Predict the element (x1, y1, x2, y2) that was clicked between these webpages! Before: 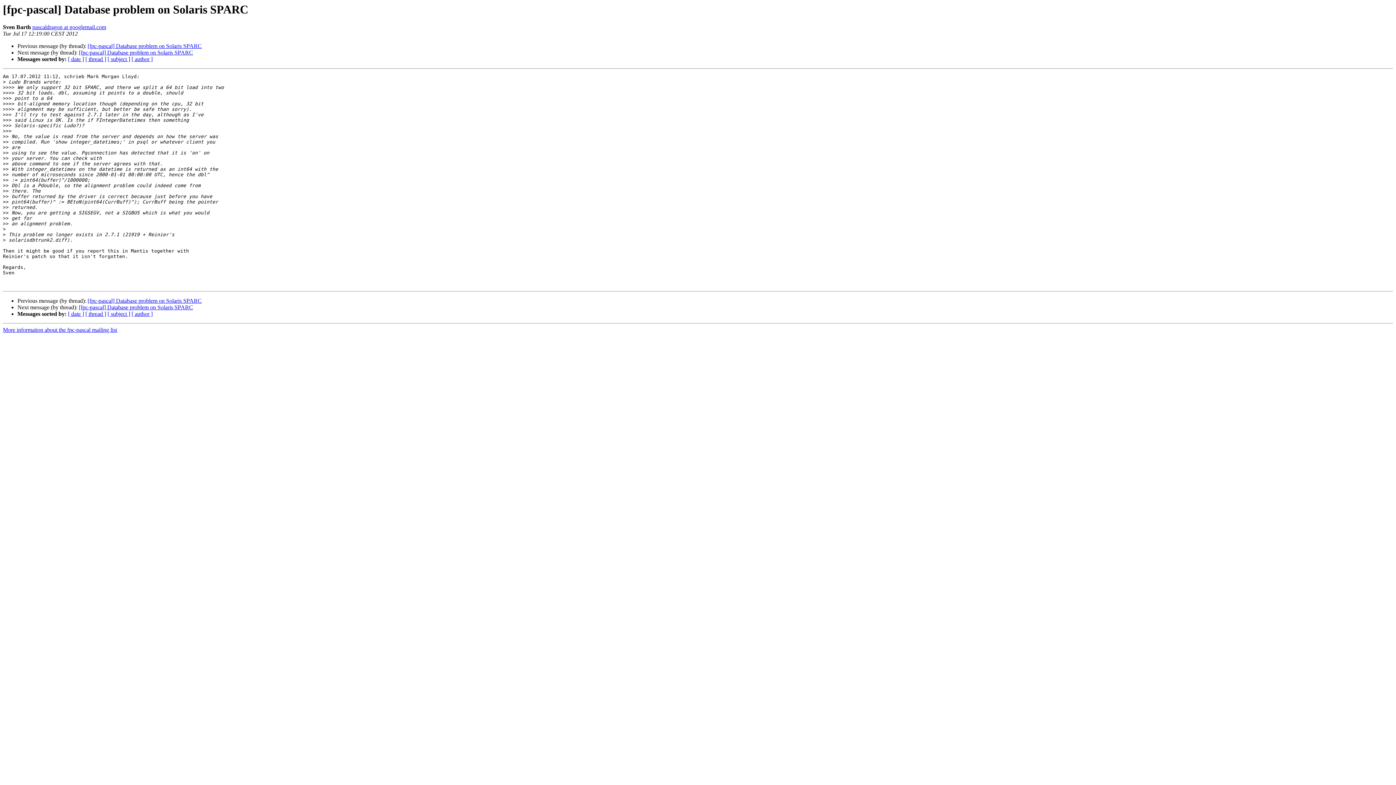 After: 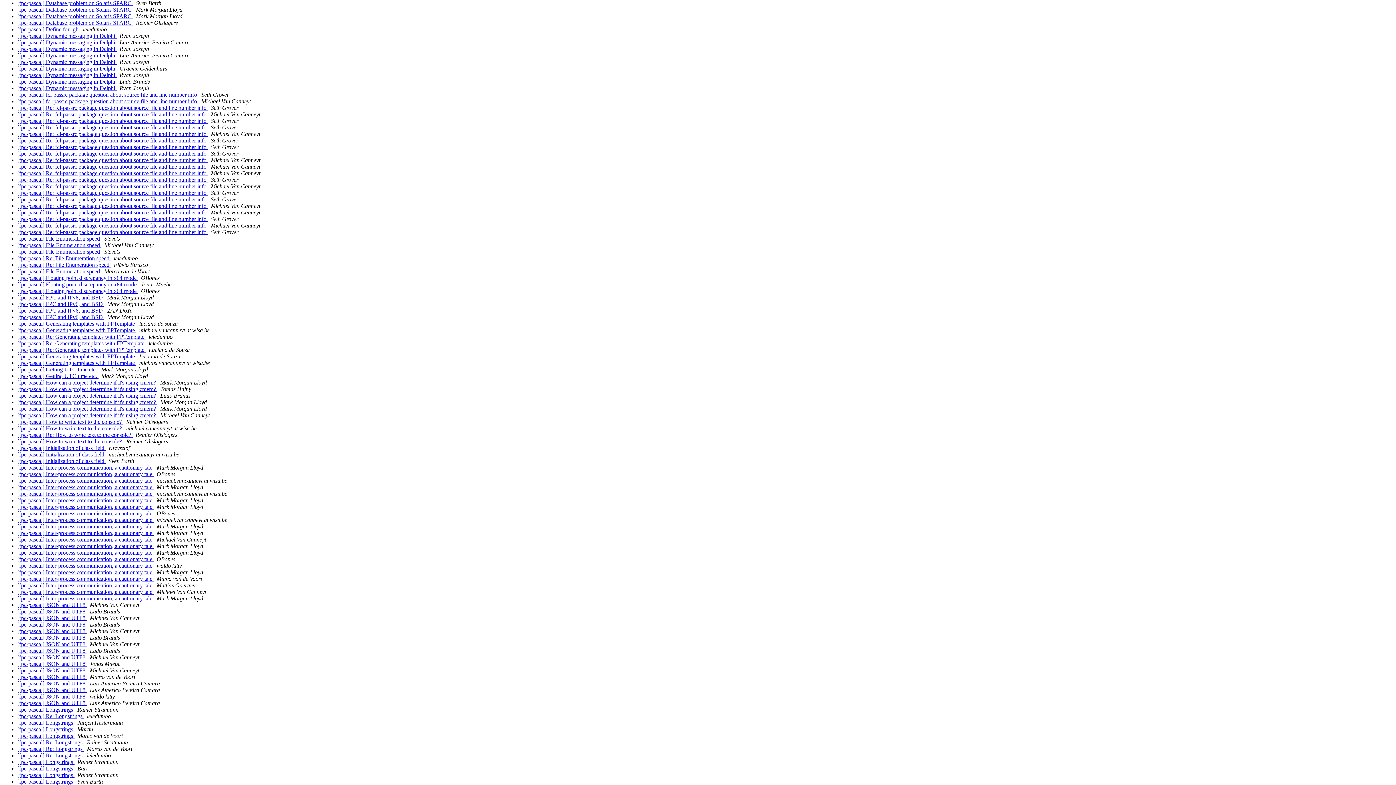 Action: bbox: (107, 56, 130, 62) label: [ subject ]